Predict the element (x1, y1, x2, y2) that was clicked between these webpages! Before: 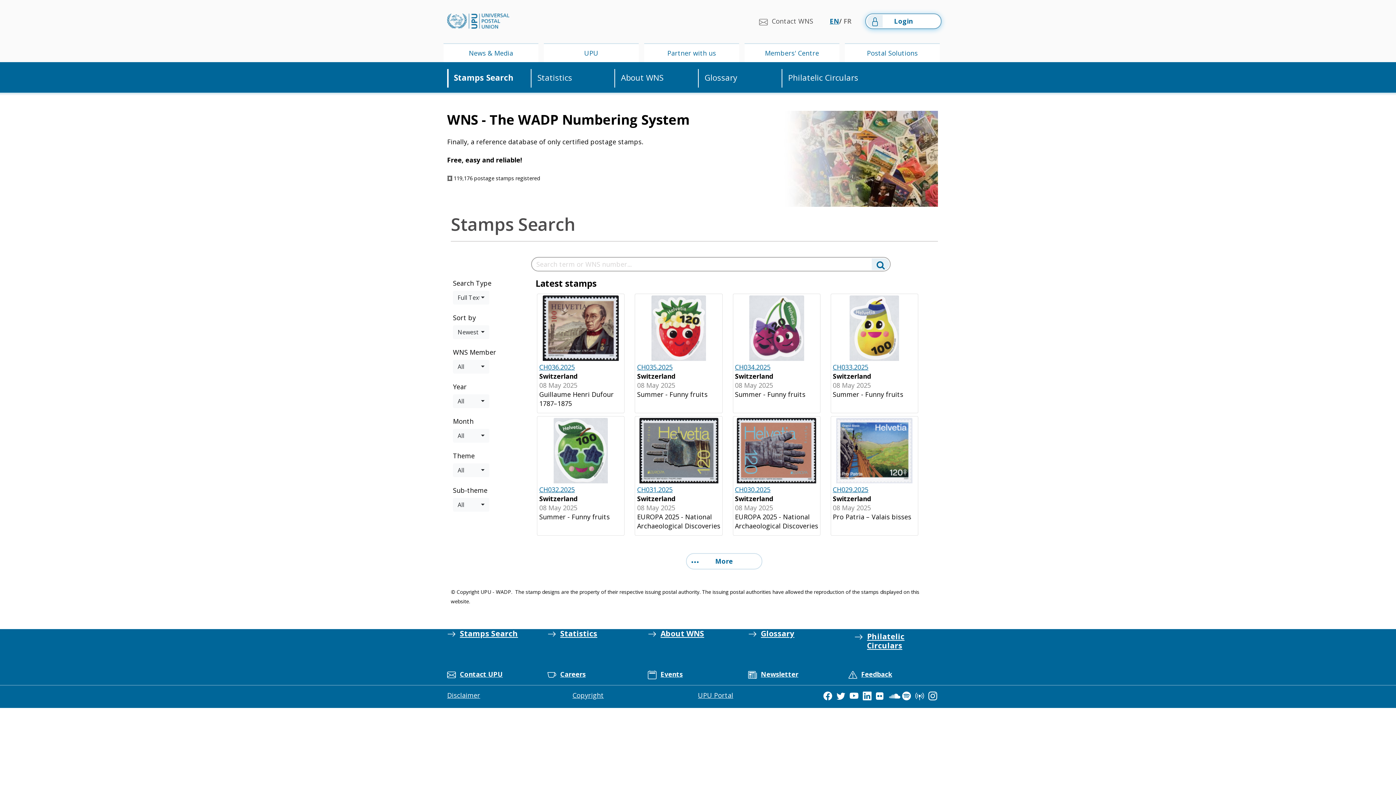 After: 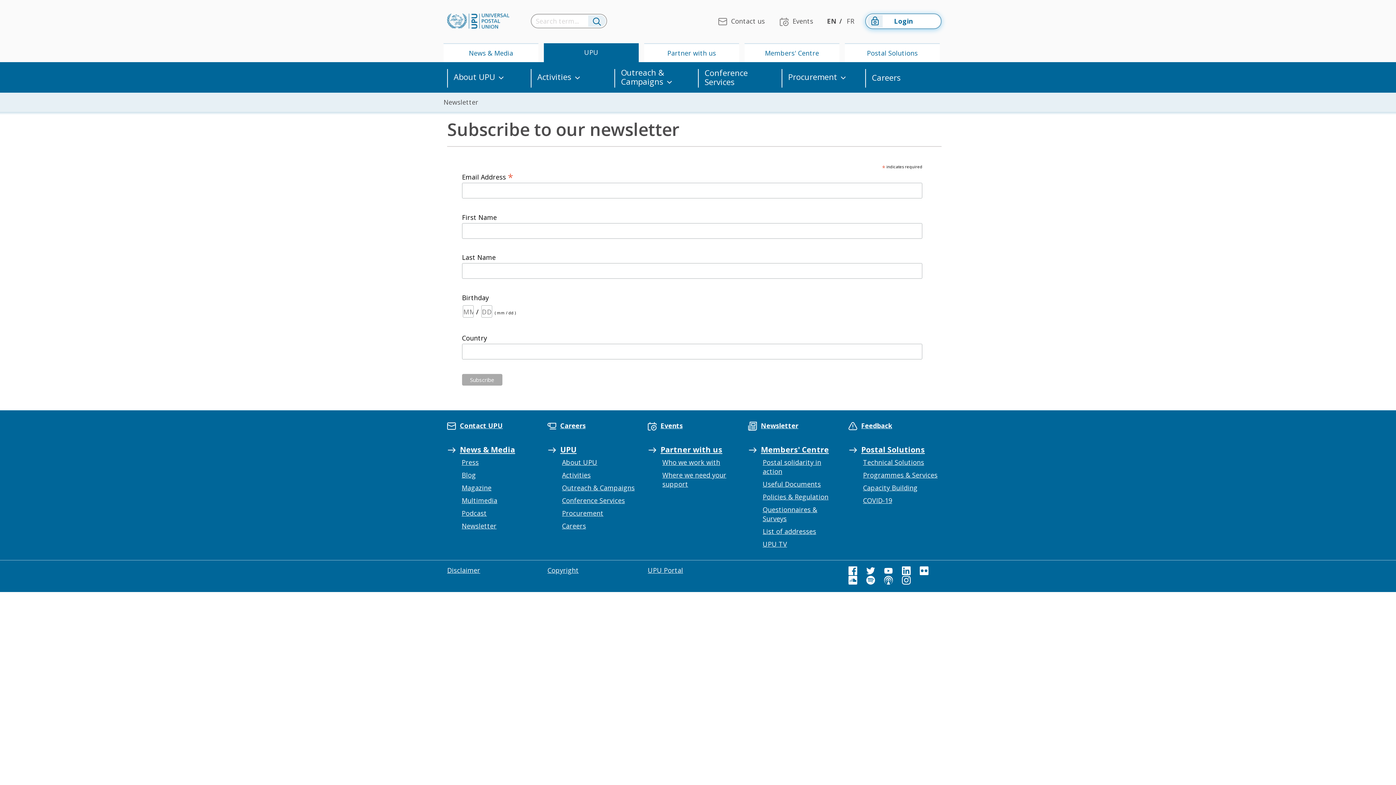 Action: label: Newsletter bbox: (761, 670, 798, 678)